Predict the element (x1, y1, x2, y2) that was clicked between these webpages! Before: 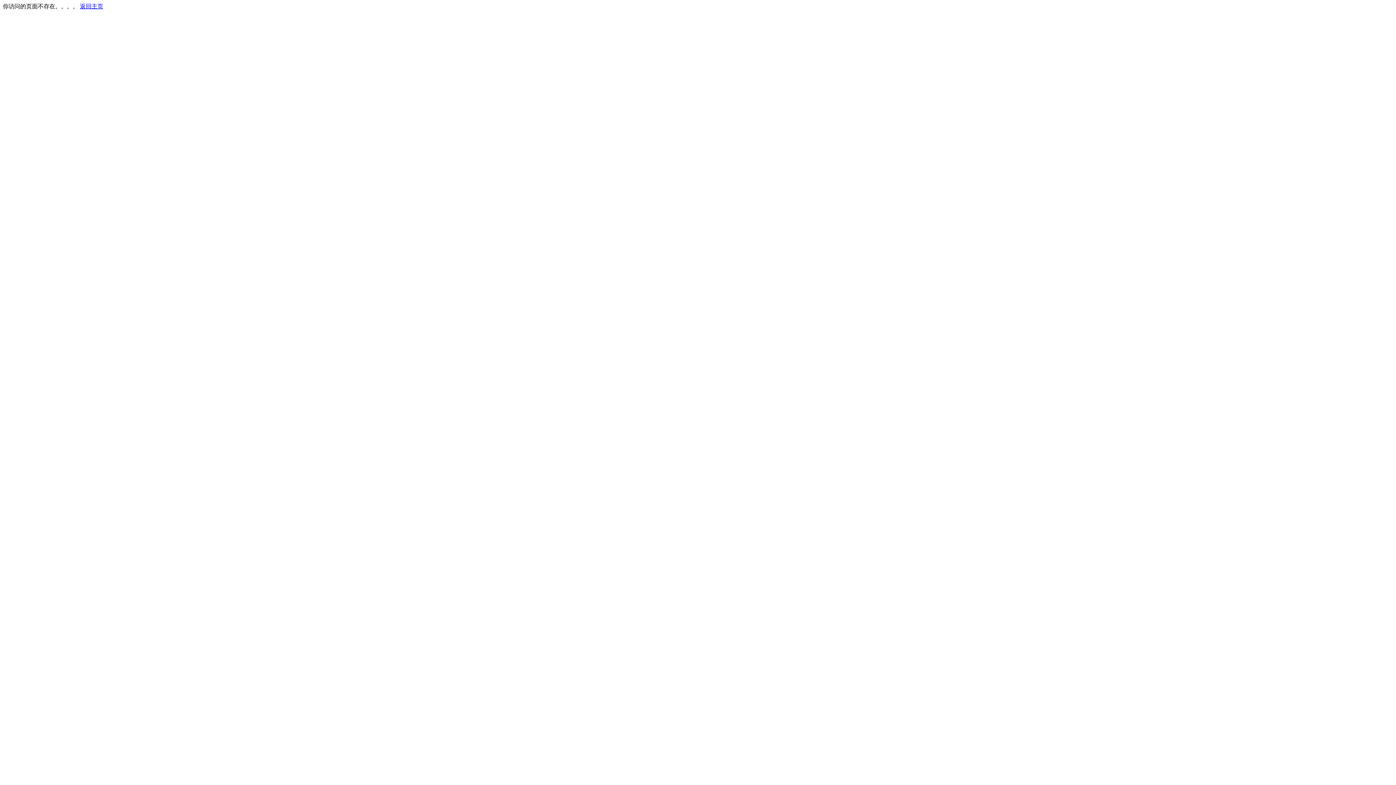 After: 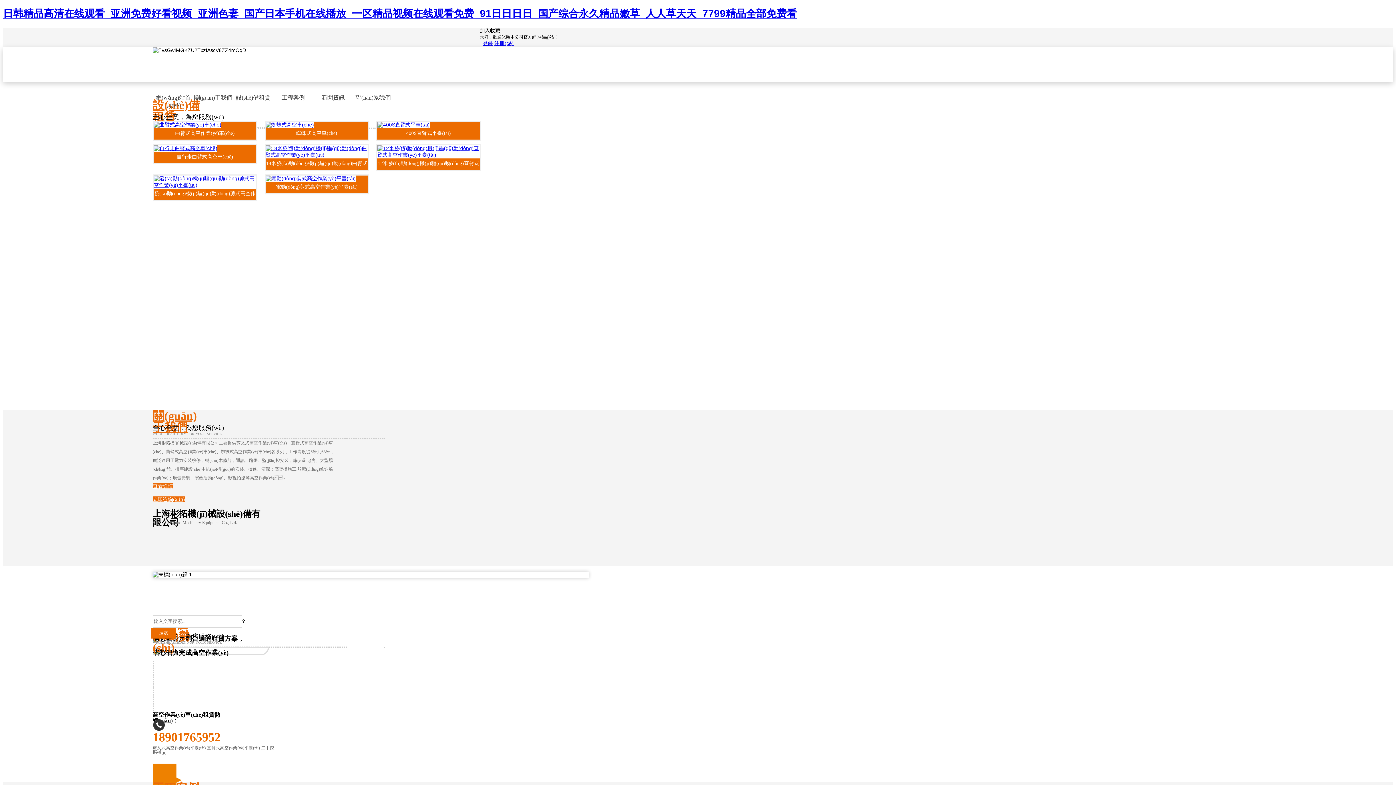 Action: label: 返回主页 bbox: (80, 3, 103, 9)